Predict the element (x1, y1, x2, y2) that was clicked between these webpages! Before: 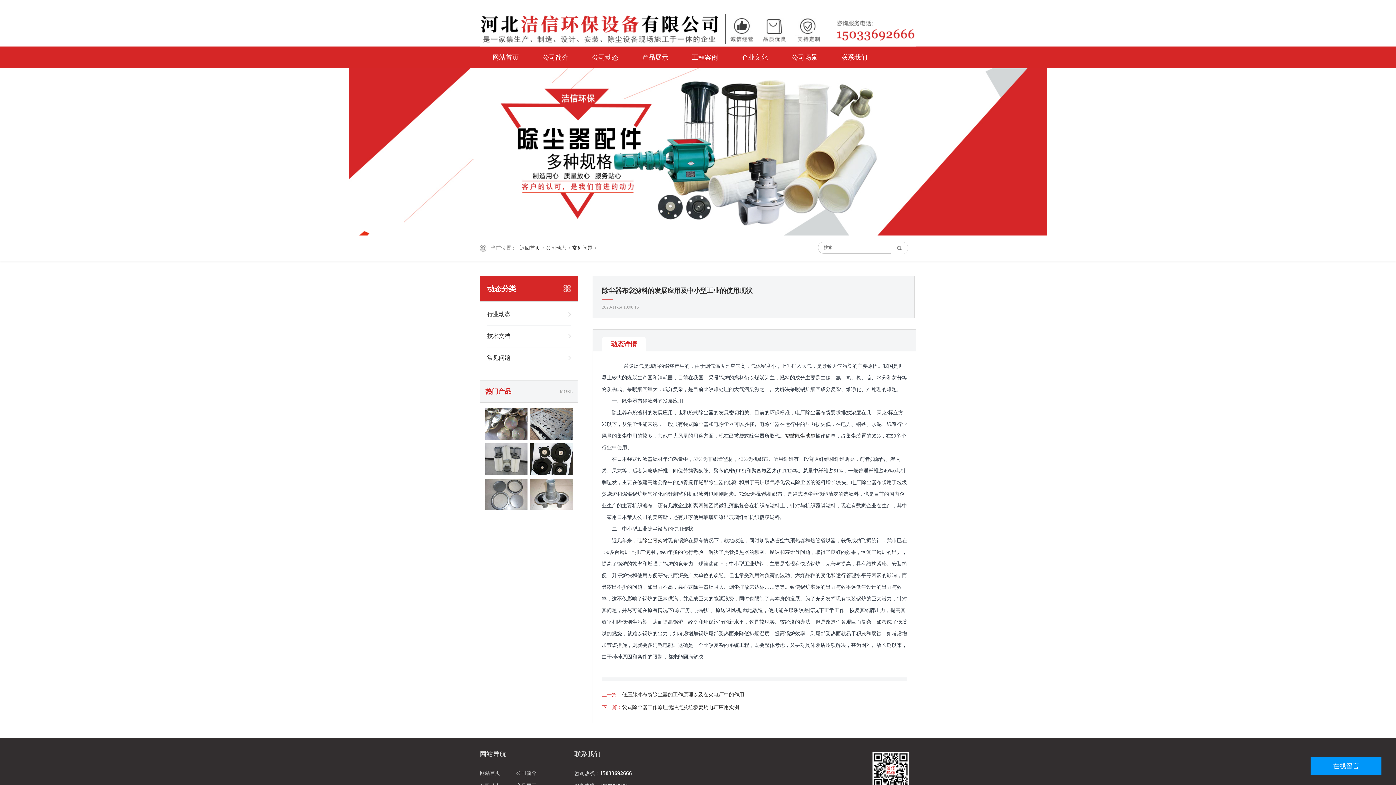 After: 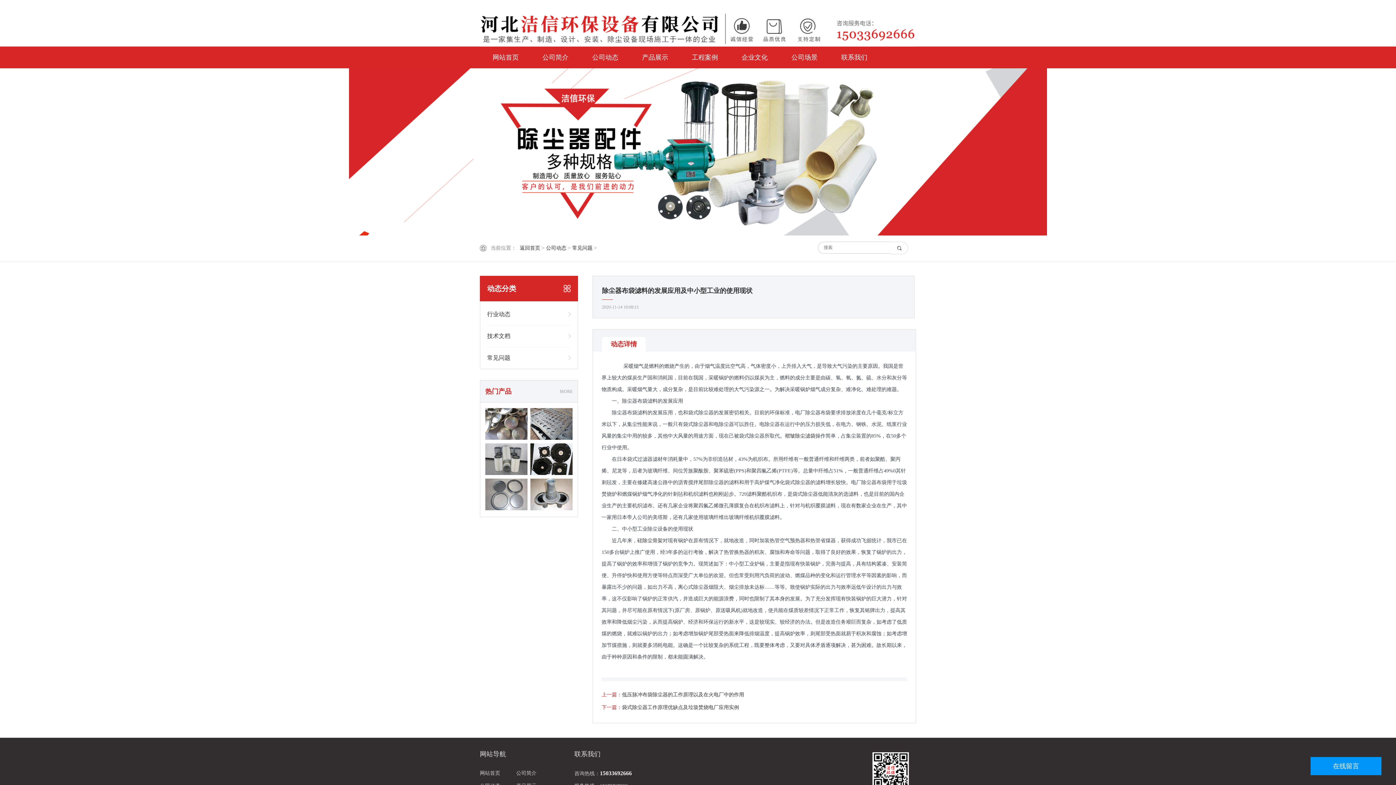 Action: bbox: (890, 241, 908, 254)